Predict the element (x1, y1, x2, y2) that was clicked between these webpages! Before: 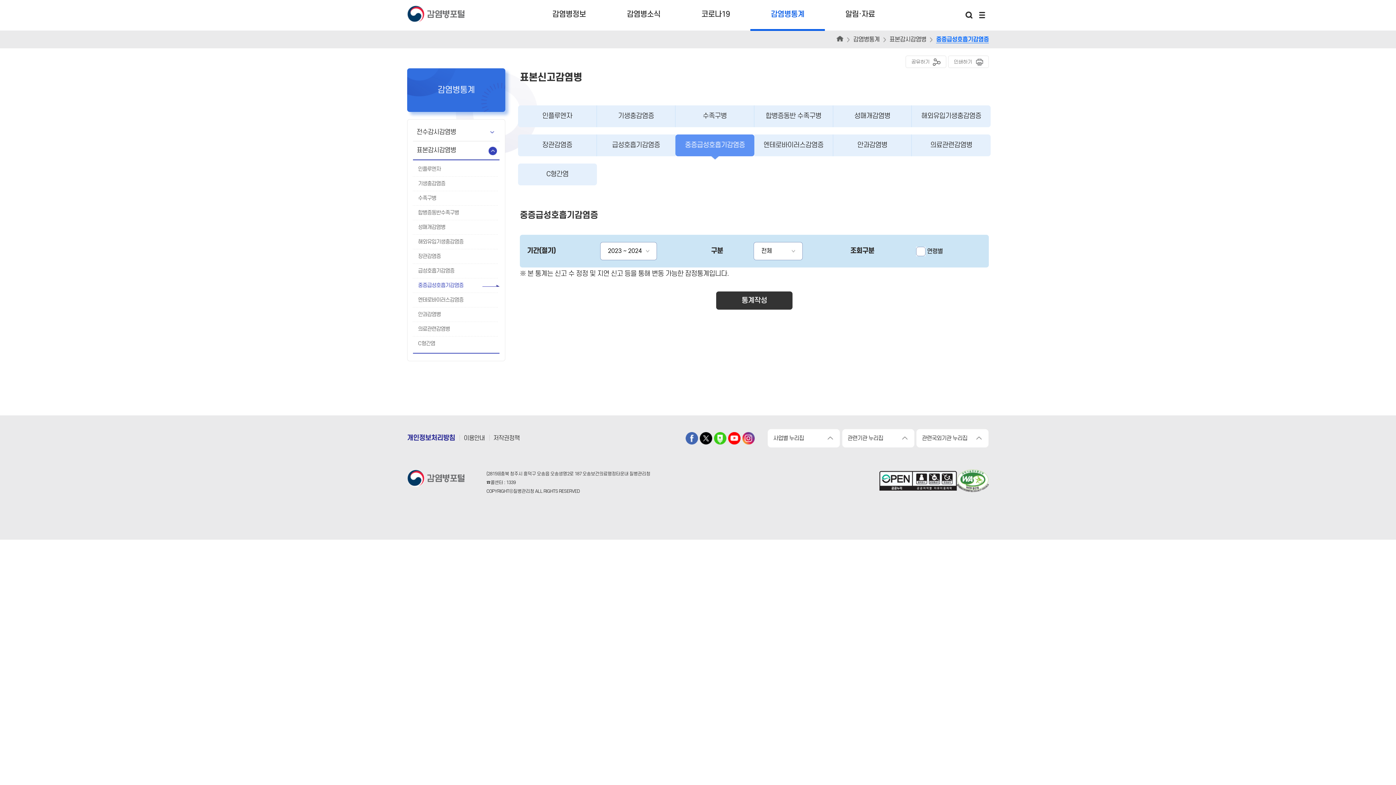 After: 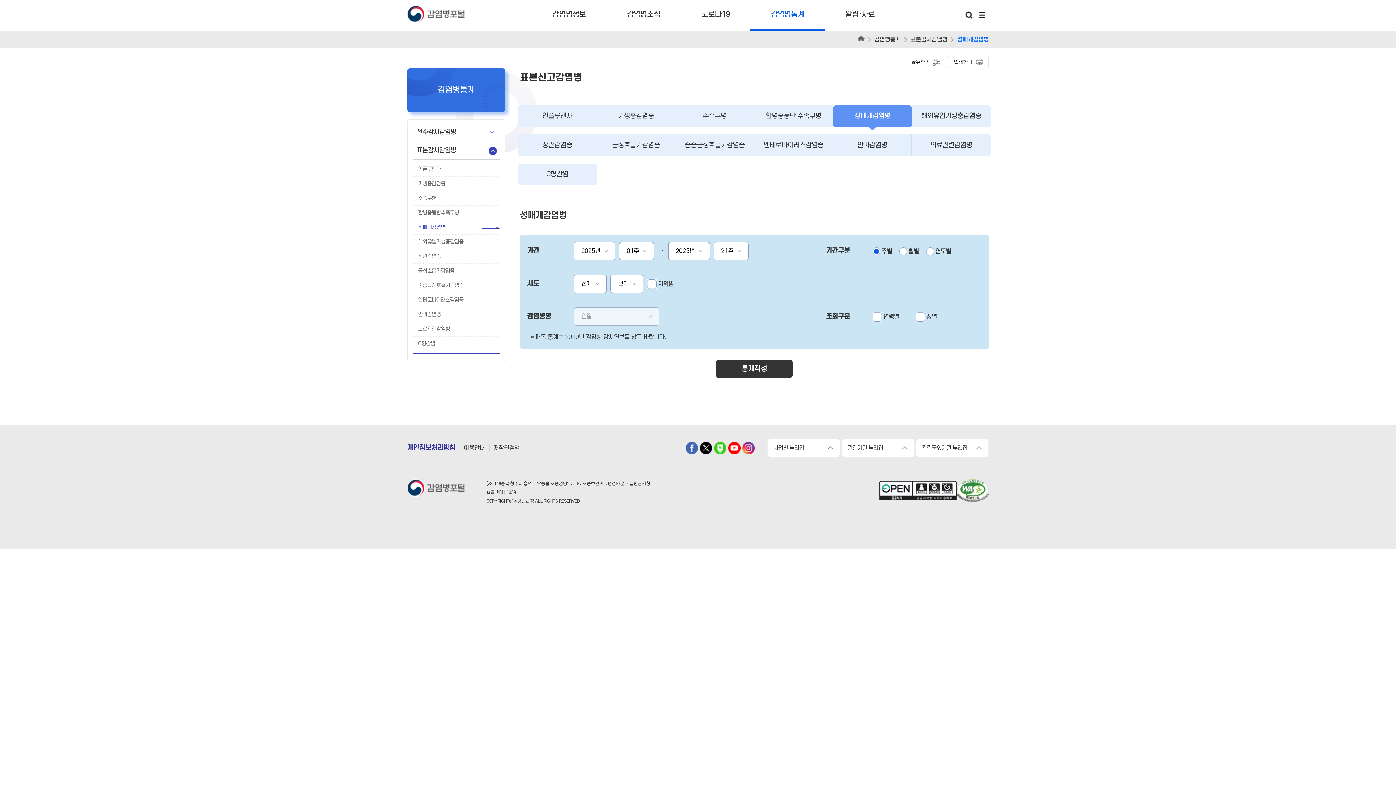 Action: label: 성매개감염병 bbox: (840, 105, 904, 127)